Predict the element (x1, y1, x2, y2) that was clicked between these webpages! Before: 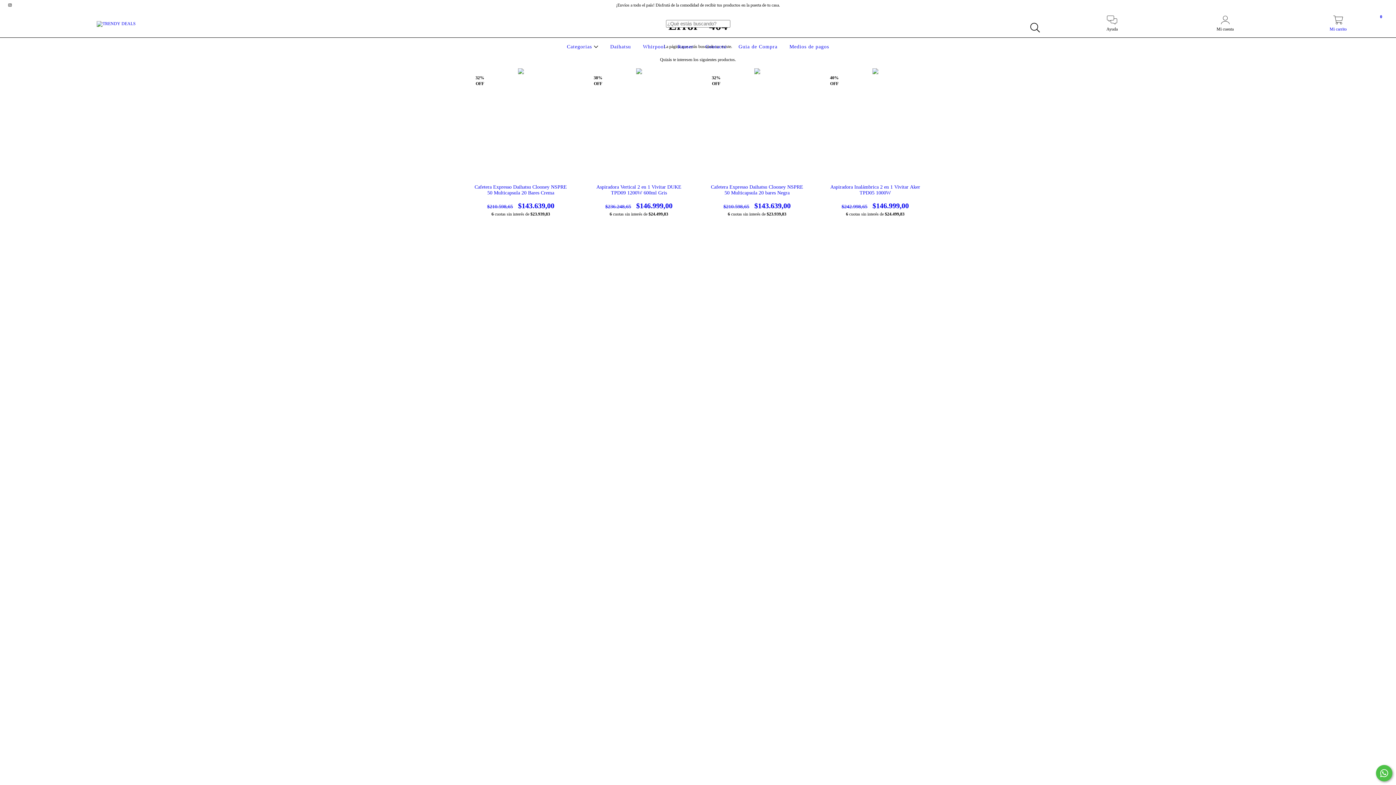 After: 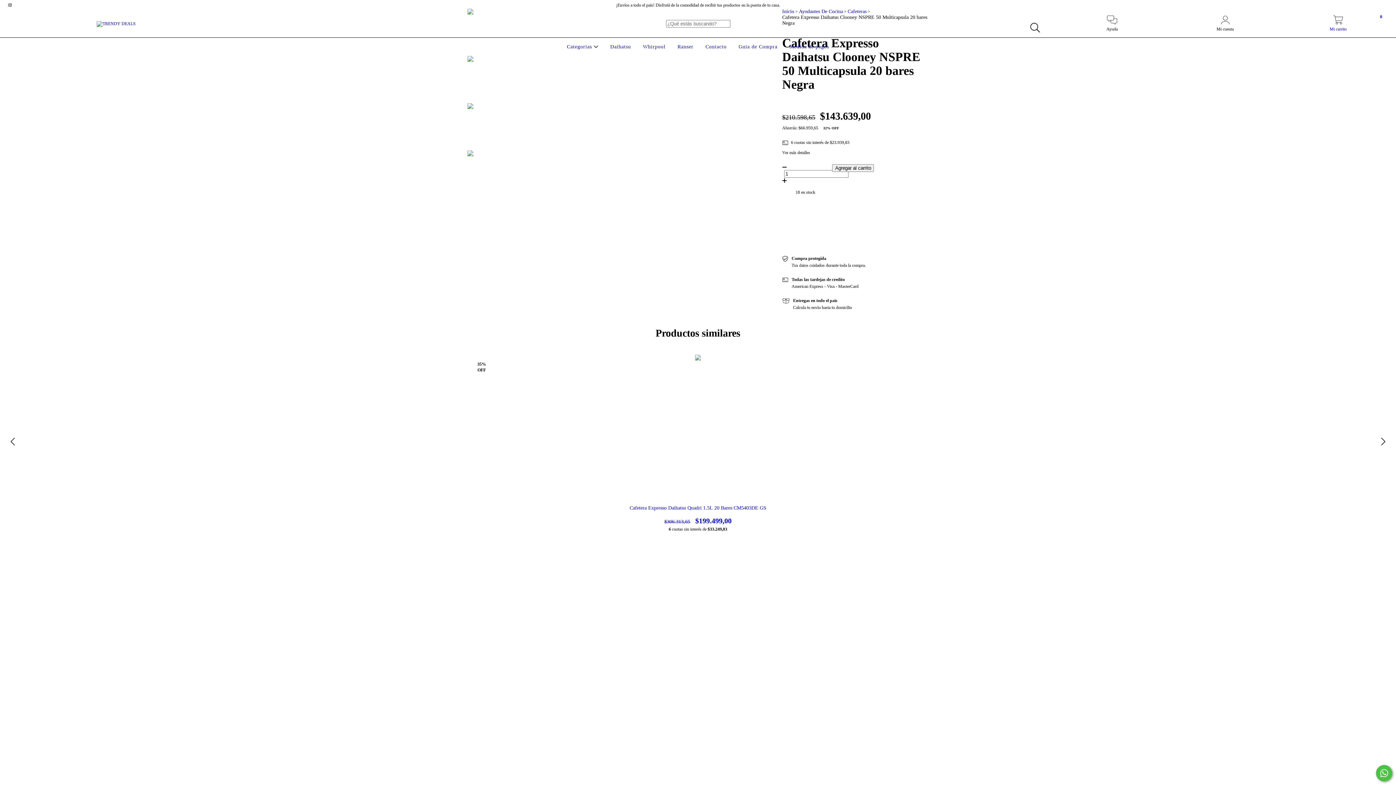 Action: label: Cafetera Expresso Daihatsu Clooney NSPRE 50 Multicapsula 20 bares Negra bbox: (709, 184, 805, 210)